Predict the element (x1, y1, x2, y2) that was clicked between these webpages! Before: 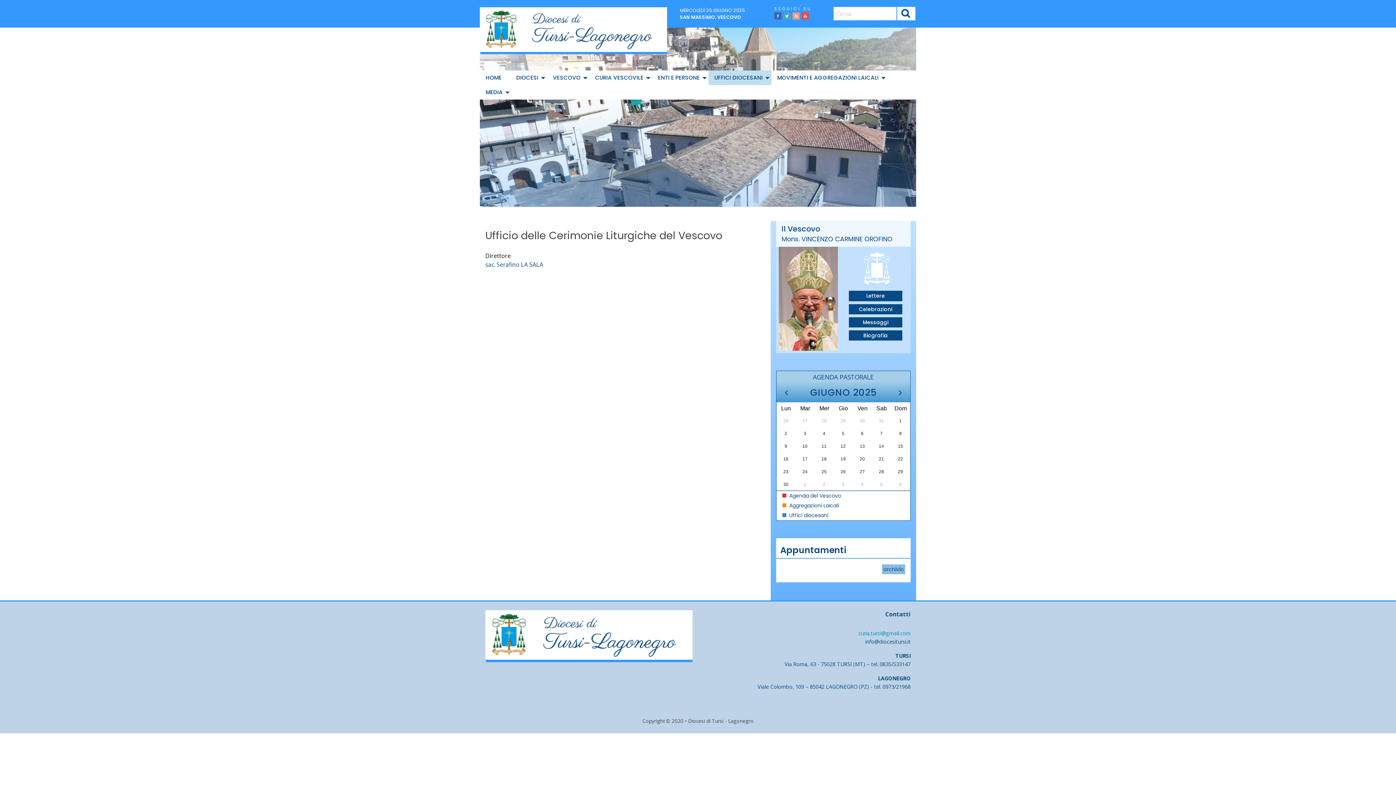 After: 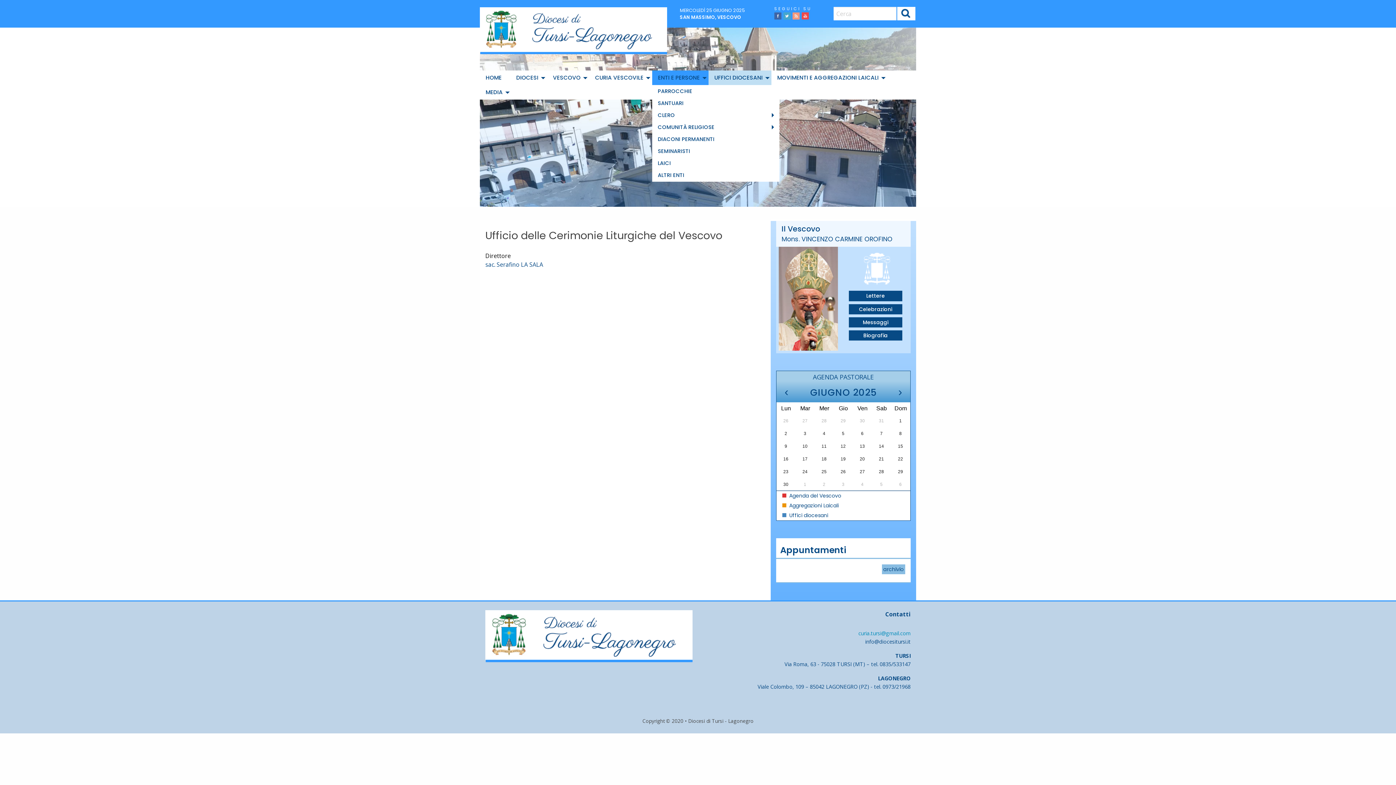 Action: label: ENTI E PERSONE bbox: (652, 70, 708, 85)